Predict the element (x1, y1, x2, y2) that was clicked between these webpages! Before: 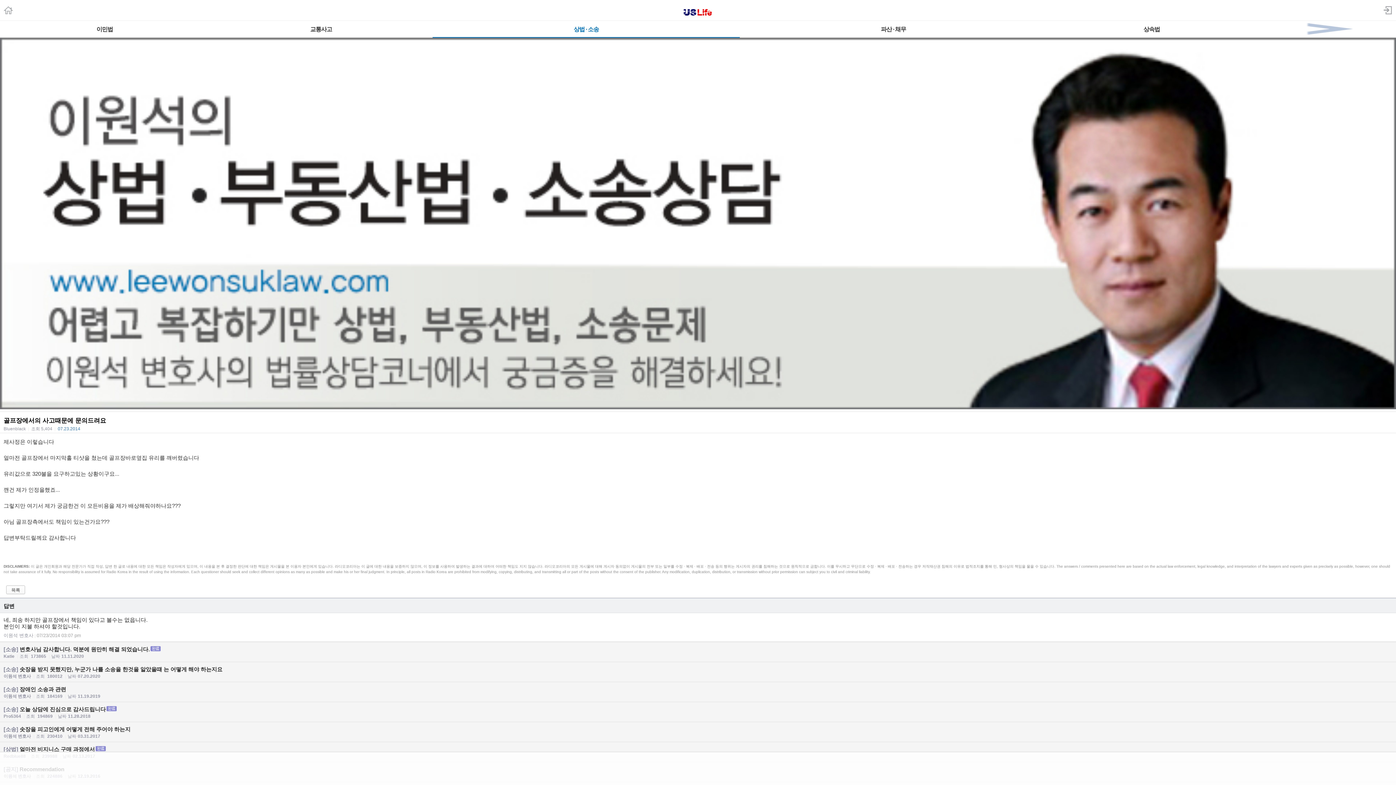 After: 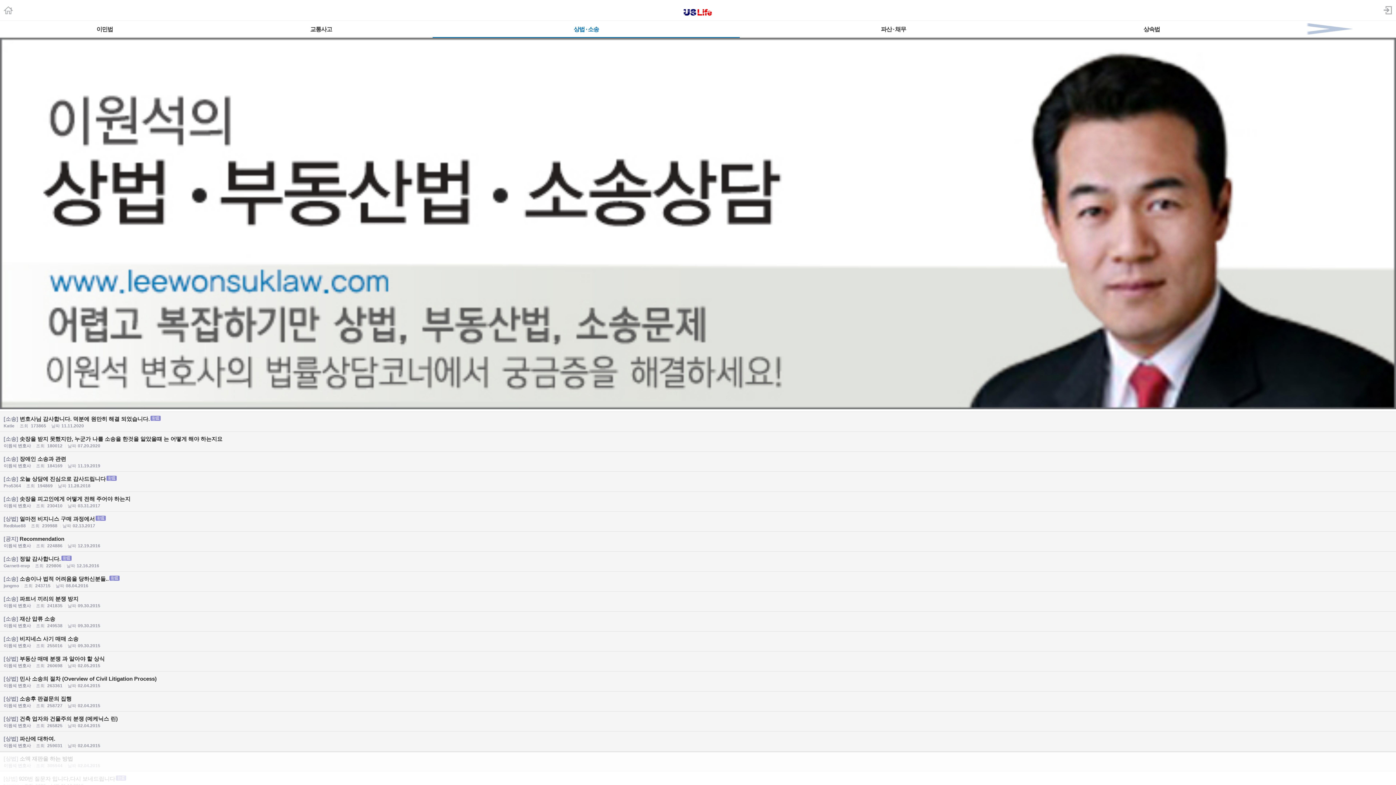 Action: bbox: (6, 585, 25, 594) label: 목록